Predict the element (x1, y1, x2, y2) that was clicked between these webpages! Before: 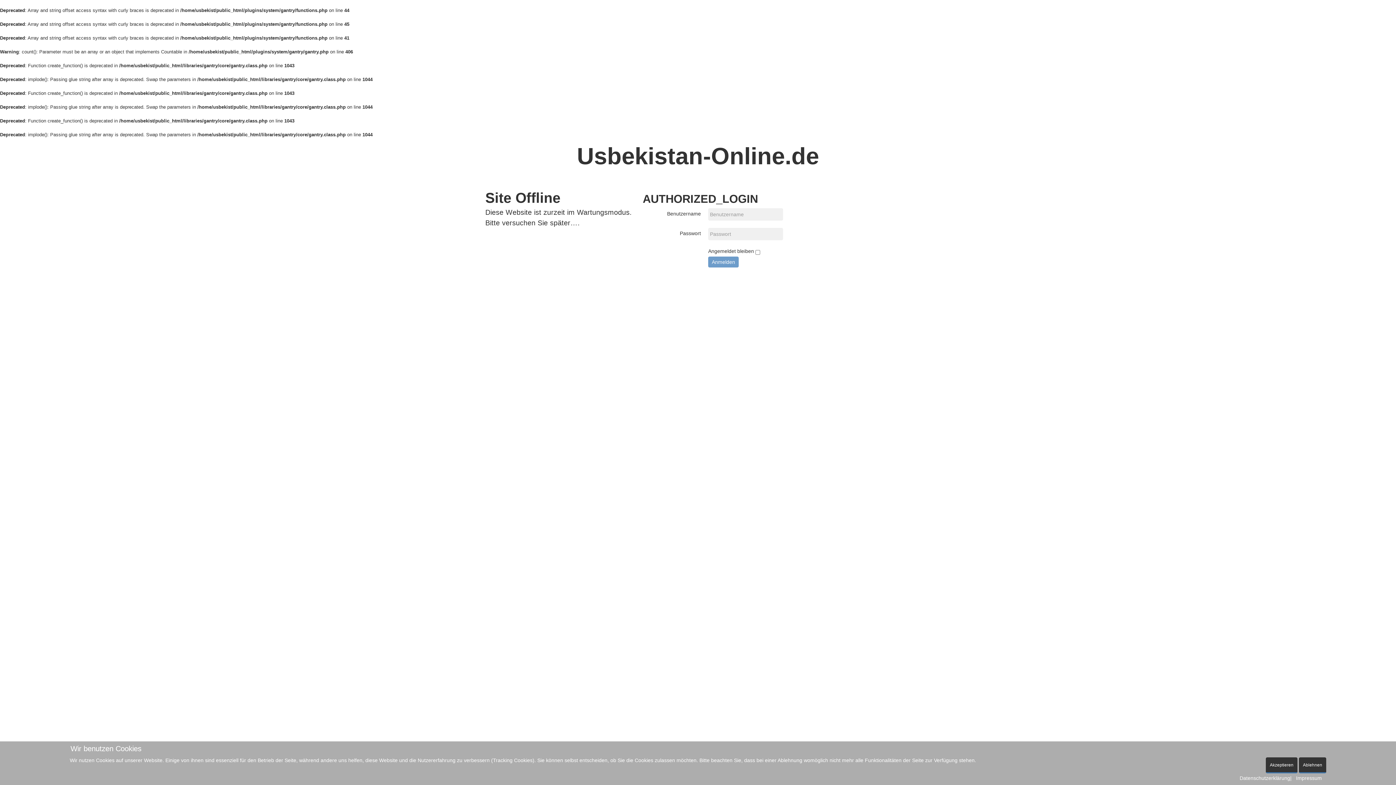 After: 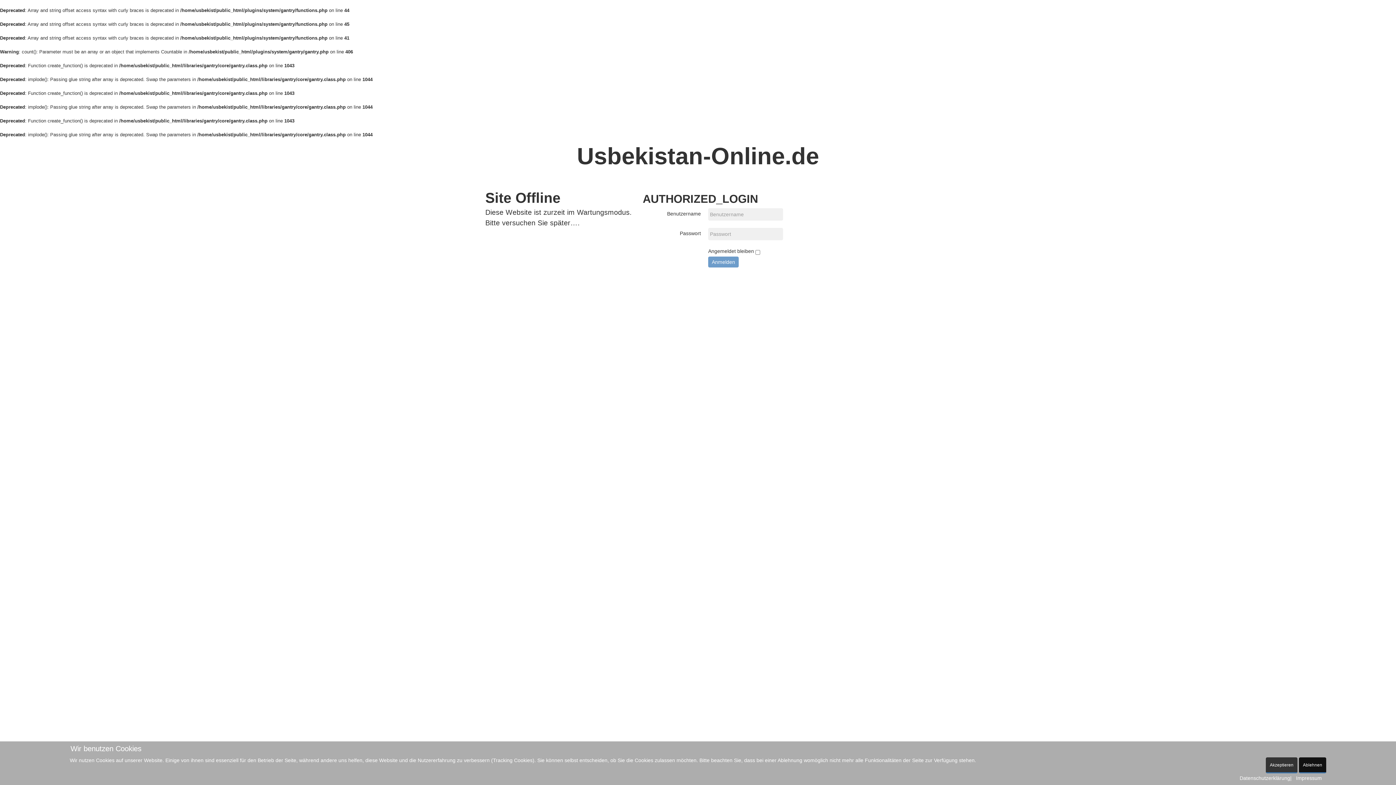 Action: bbox: (1299, 757, 1326, 773) label: Ablehnen